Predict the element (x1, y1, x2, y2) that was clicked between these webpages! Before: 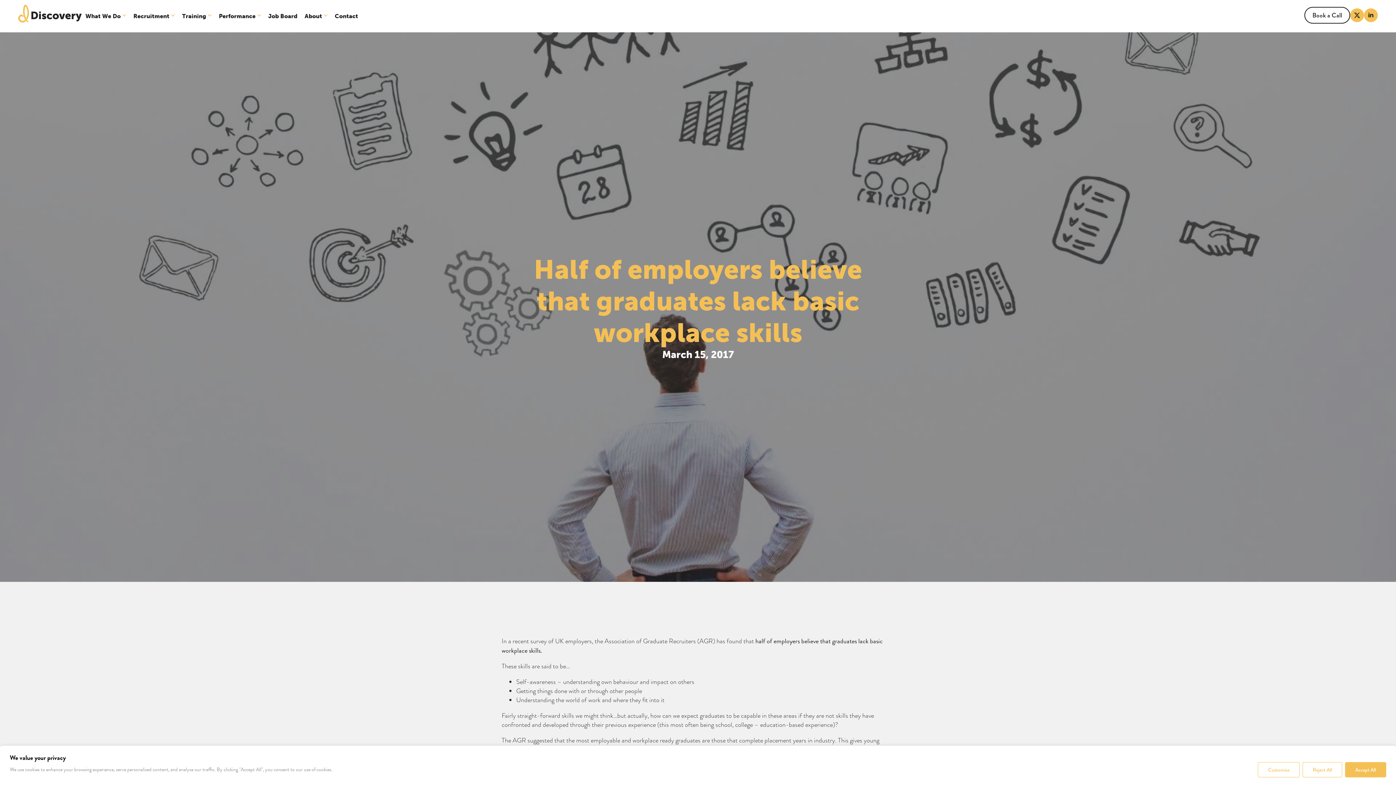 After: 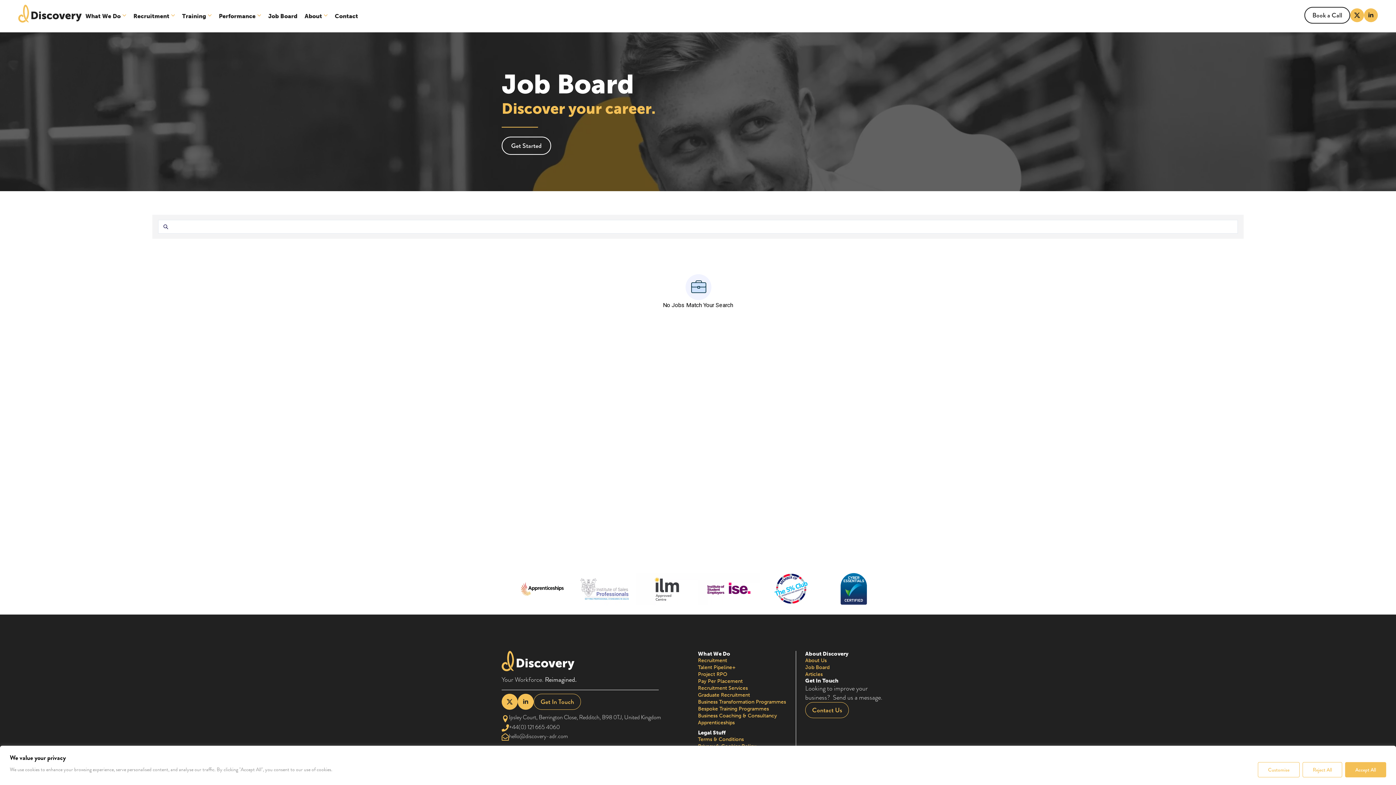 Action: label: Job Board bbox: (264, 6, 301, 26)